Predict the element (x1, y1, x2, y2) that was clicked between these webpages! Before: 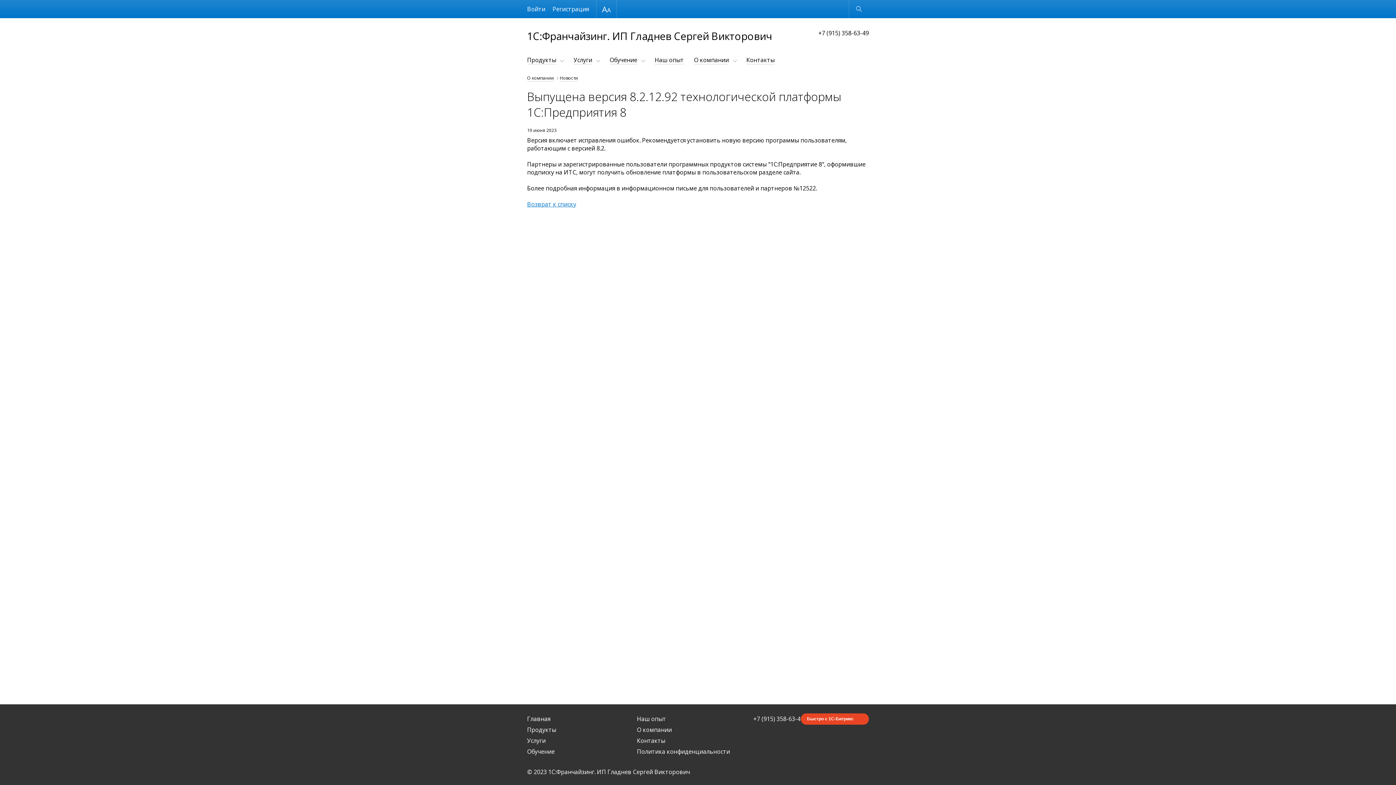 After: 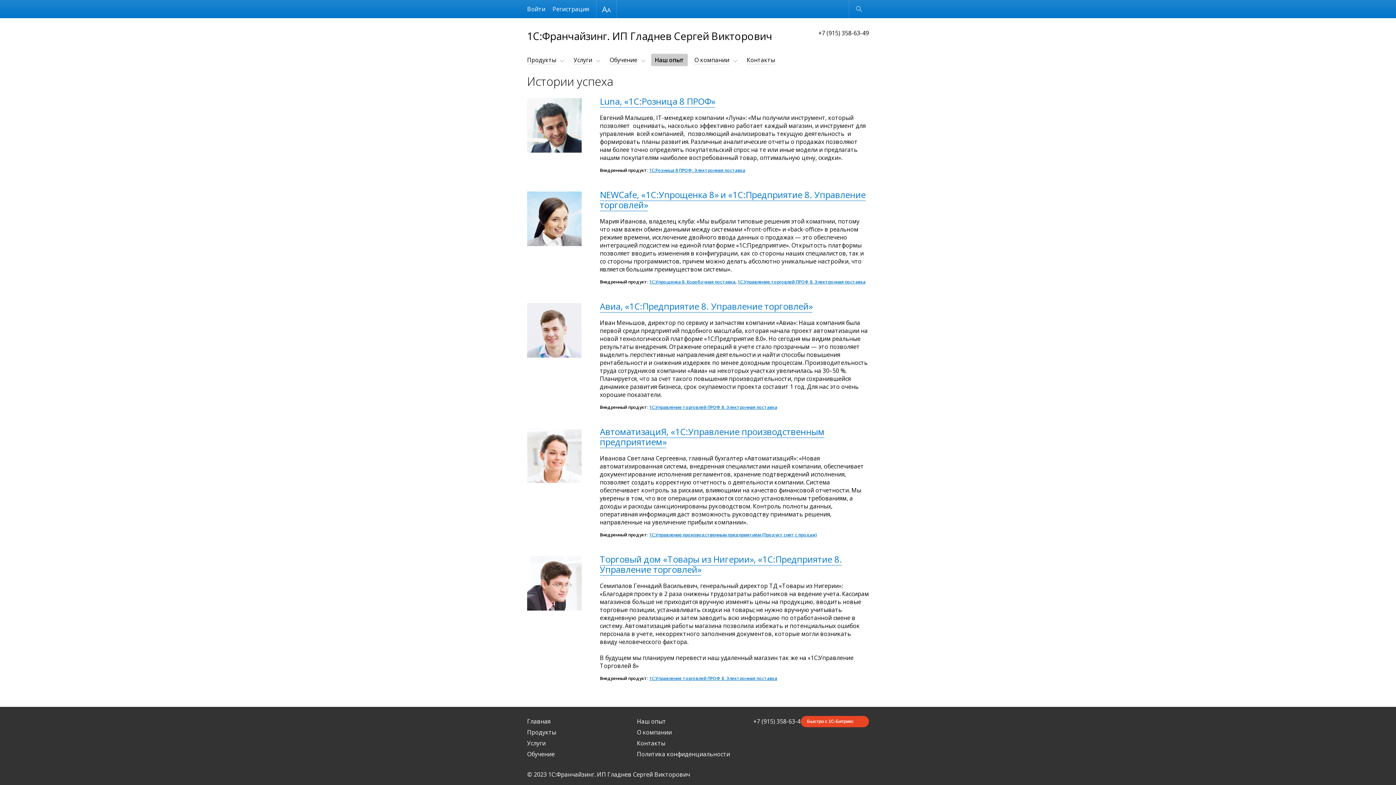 Action: label: Наш опыт bbox: (654, 56, 684, 64)